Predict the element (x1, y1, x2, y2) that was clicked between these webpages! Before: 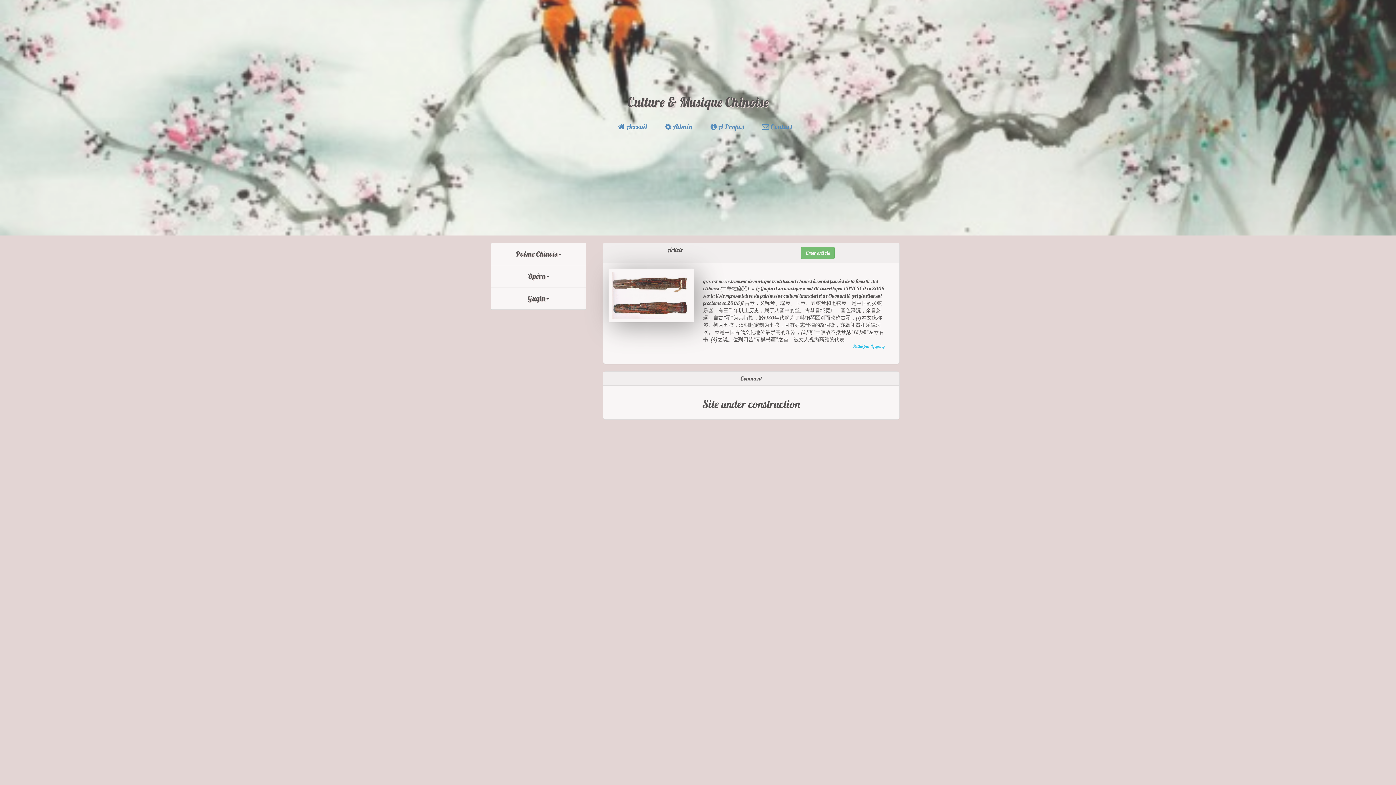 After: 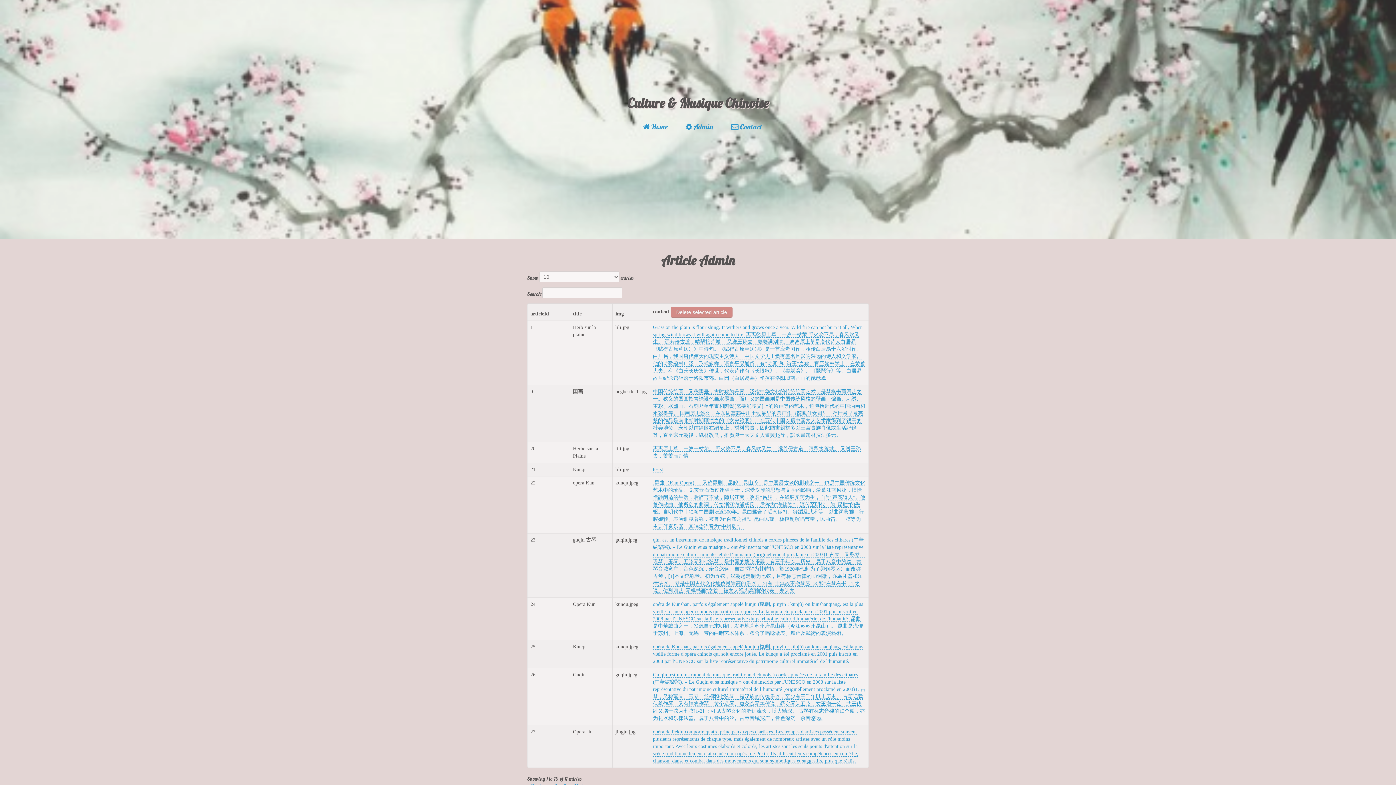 Action: label:  Admin bbox: (665, 122, 692, 131)